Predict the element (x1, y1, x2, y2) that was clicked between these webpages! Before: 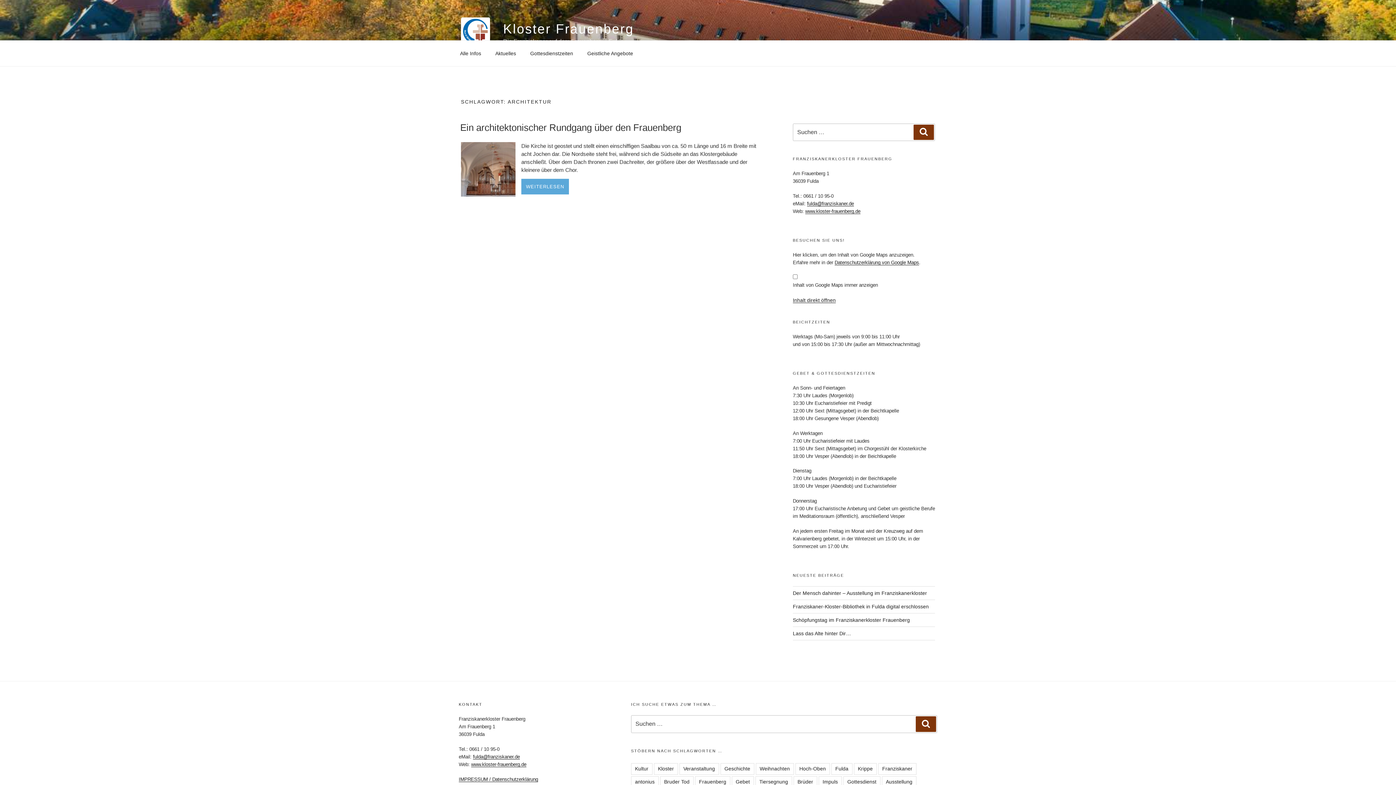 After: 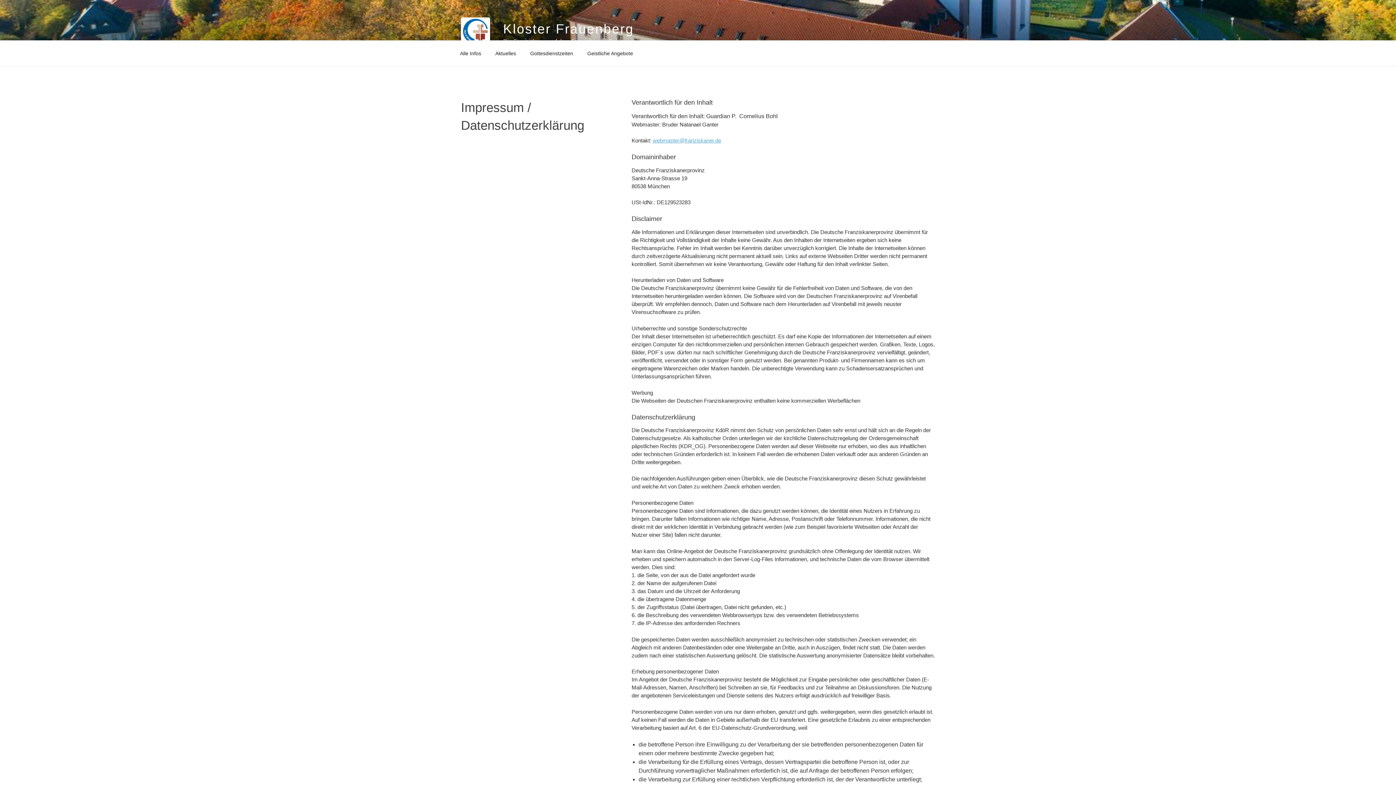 Action: bbox: (458, 777, 538, 782) label: IMPRESSUM / Datenschutzerklärung